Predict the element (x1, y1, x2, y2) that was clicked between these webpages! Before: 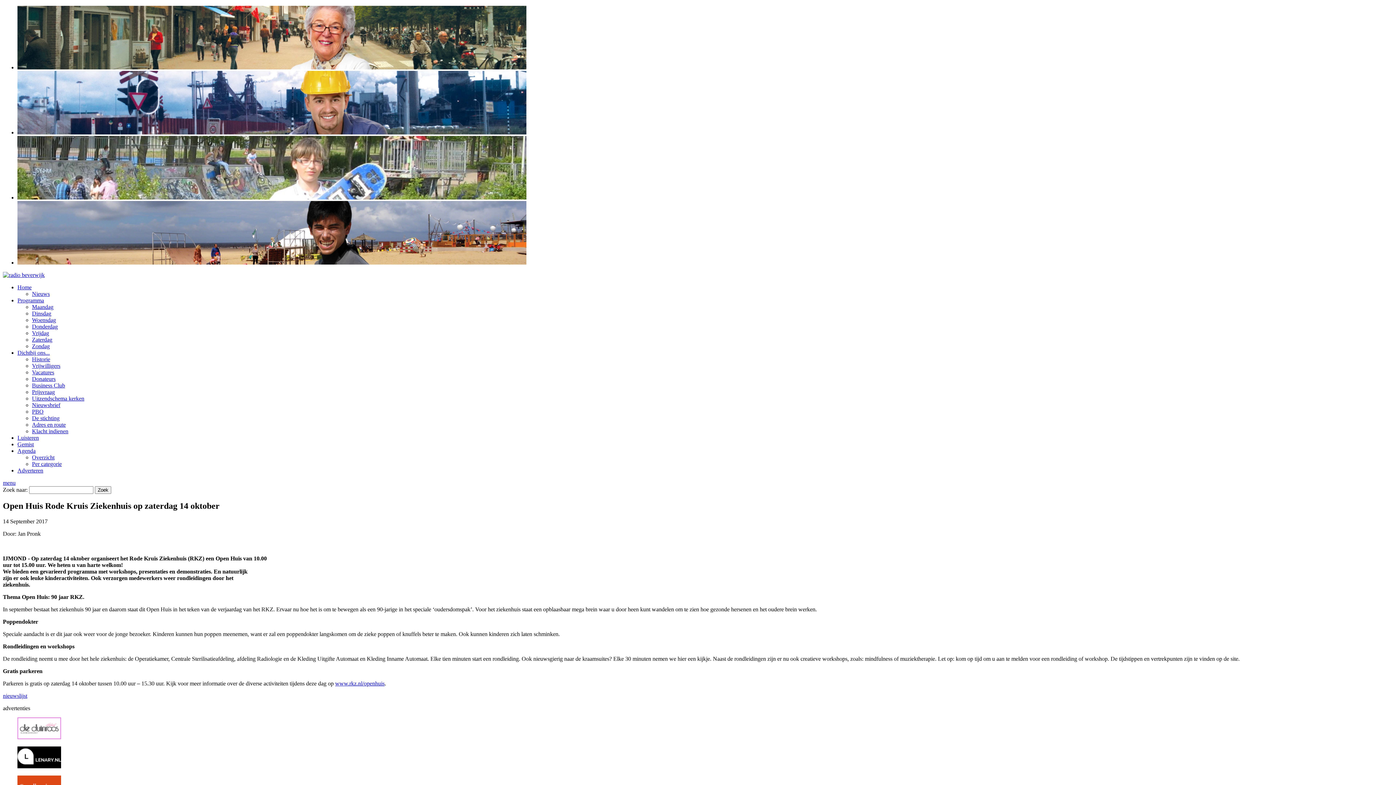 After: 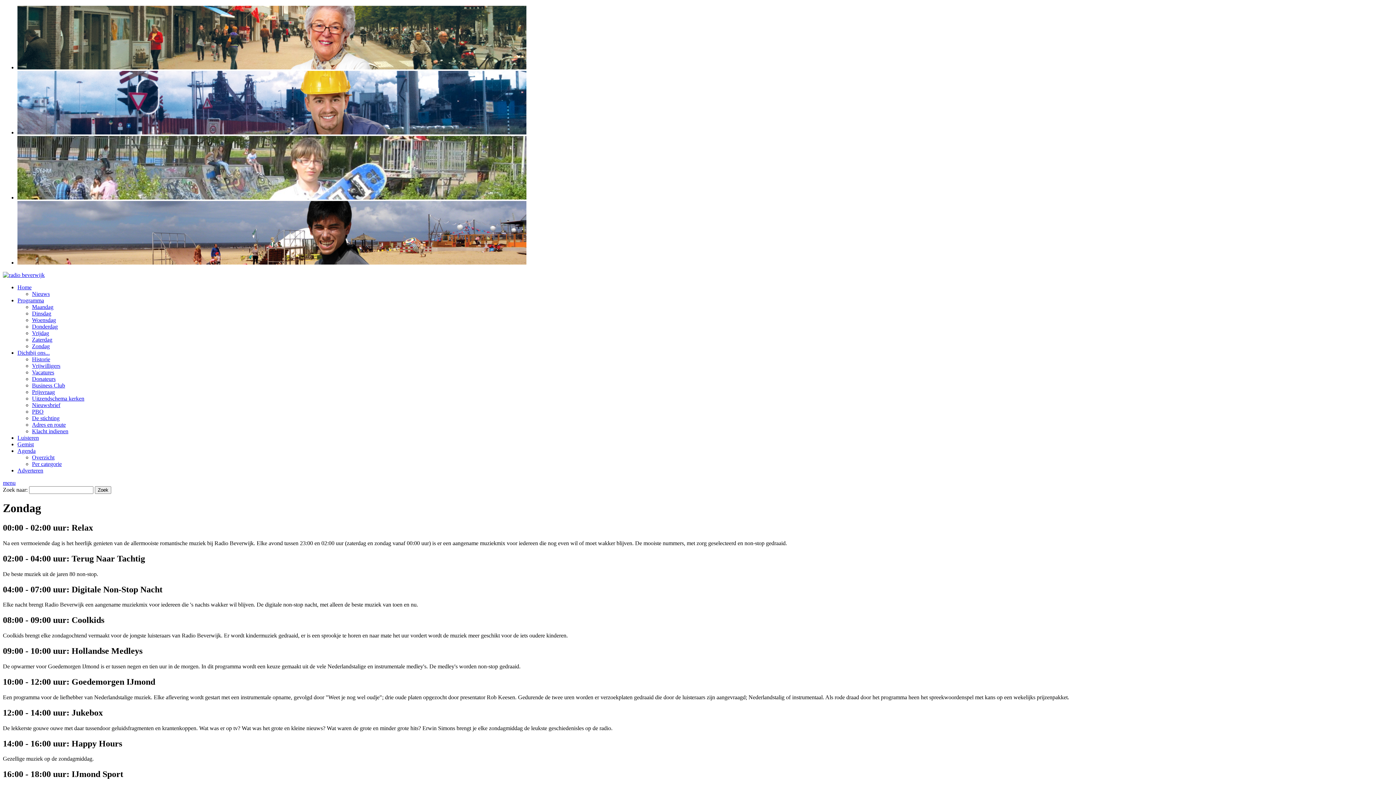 Action: label: Zondag bbox: (32, 343, 49, 349)